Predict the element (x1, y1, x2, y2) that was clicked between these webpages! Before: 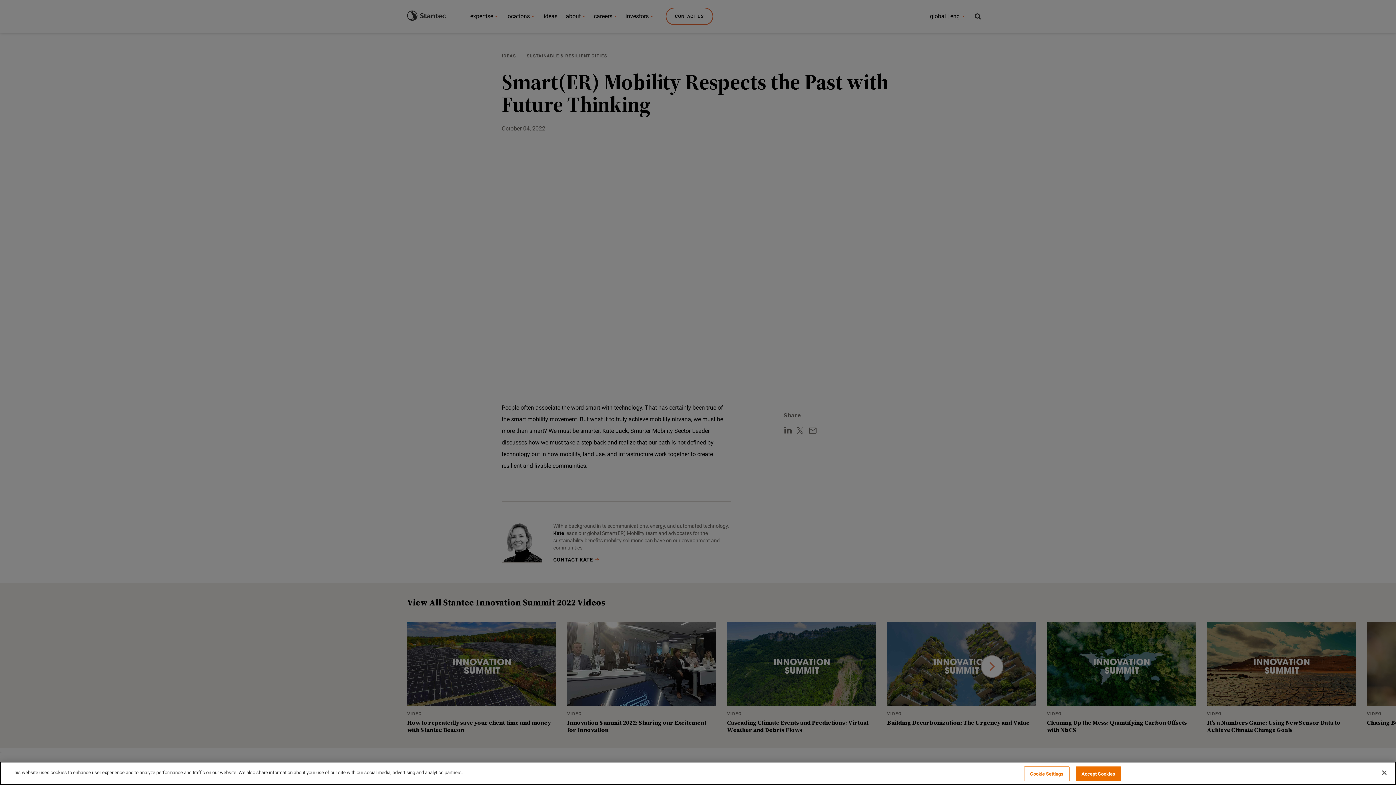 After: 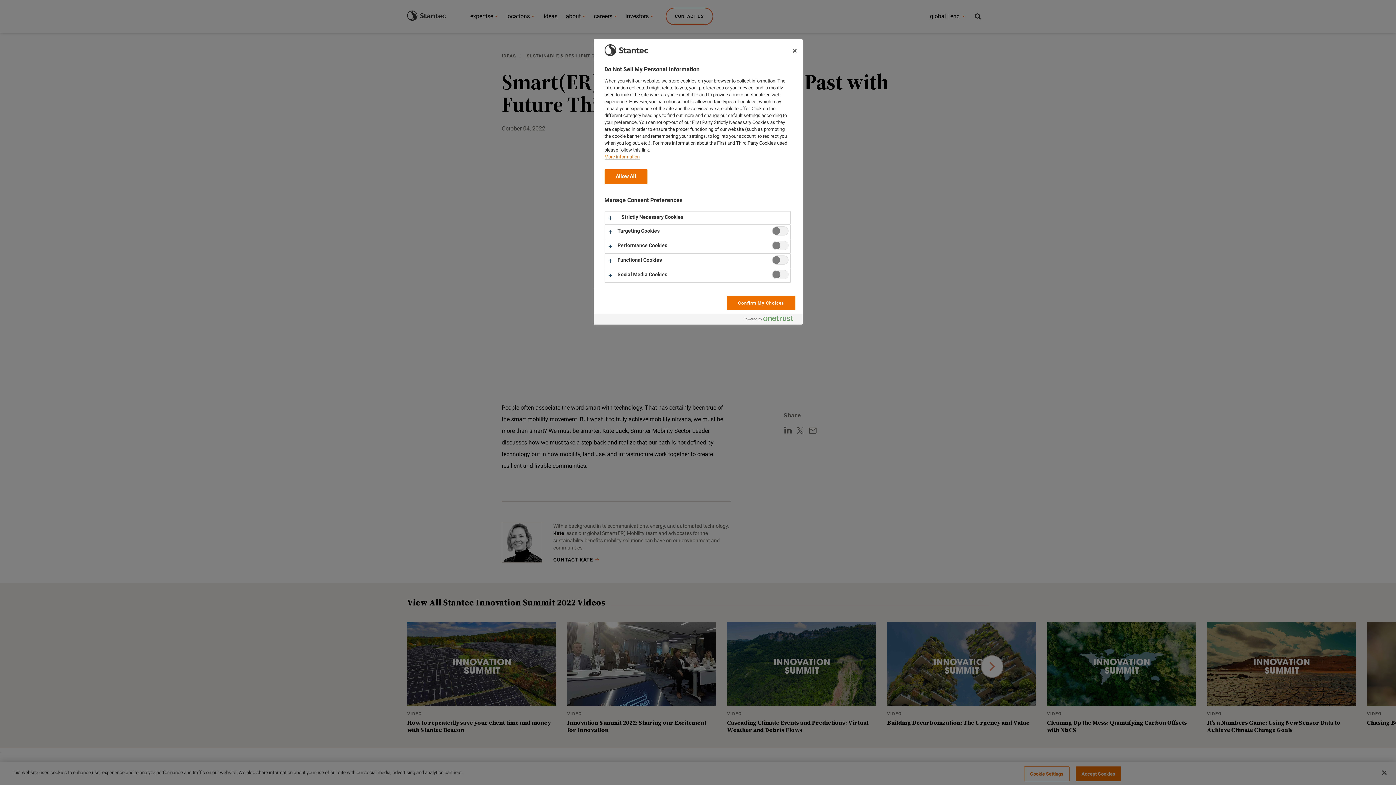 Action: label: Cookie Settings bbox: (1024, 766, 1069, 781)